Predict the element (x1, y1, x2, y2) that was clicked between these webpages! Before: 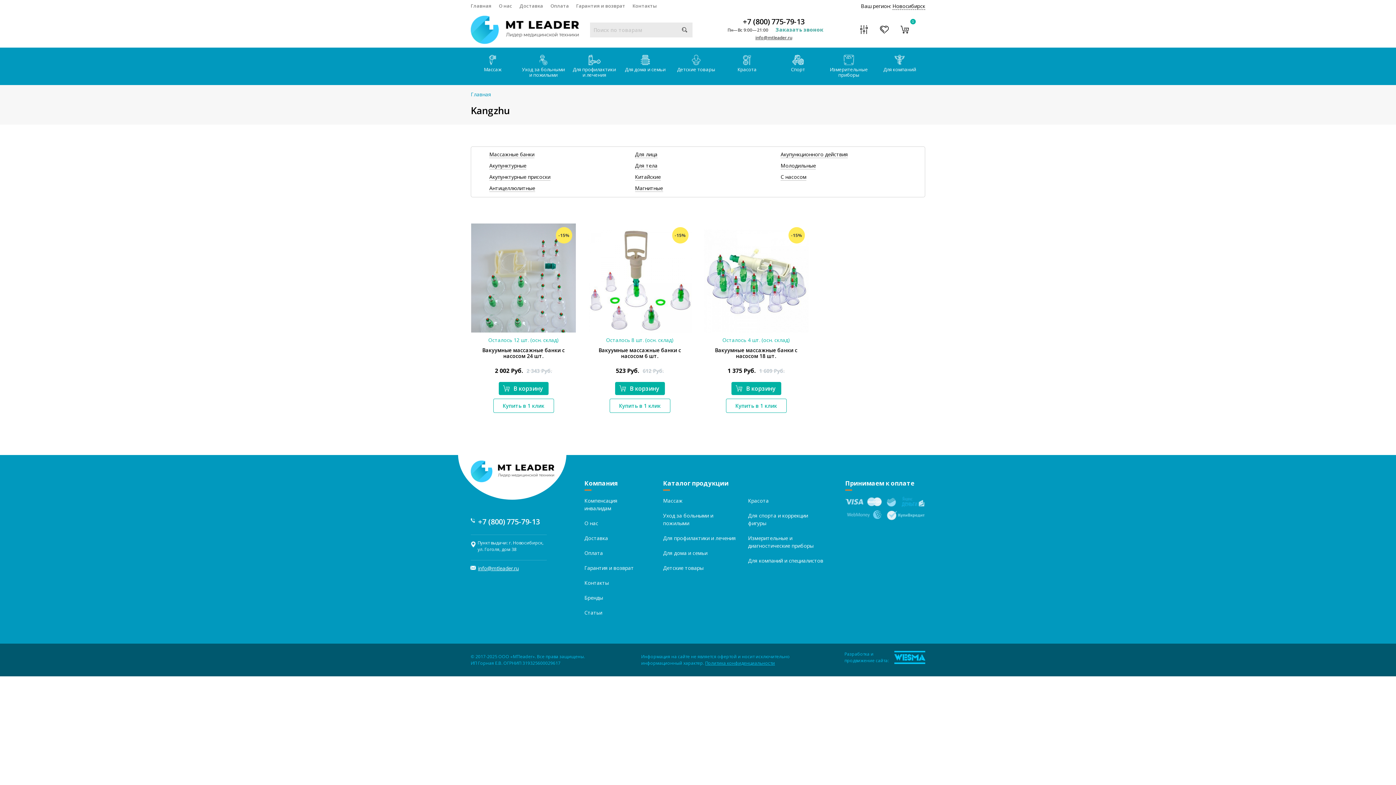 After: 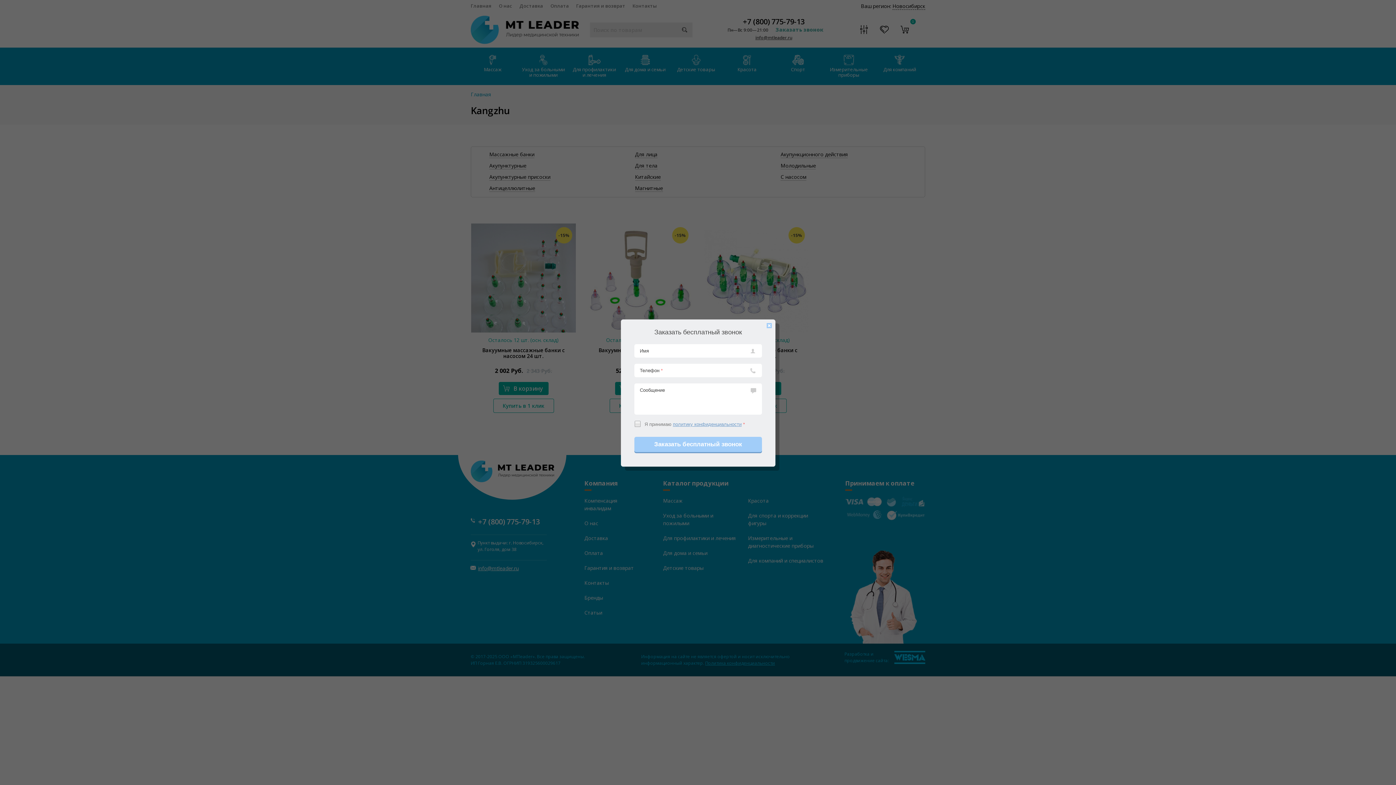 Action: bbox: (768, 22, 823, 36) label: Заказать звонок